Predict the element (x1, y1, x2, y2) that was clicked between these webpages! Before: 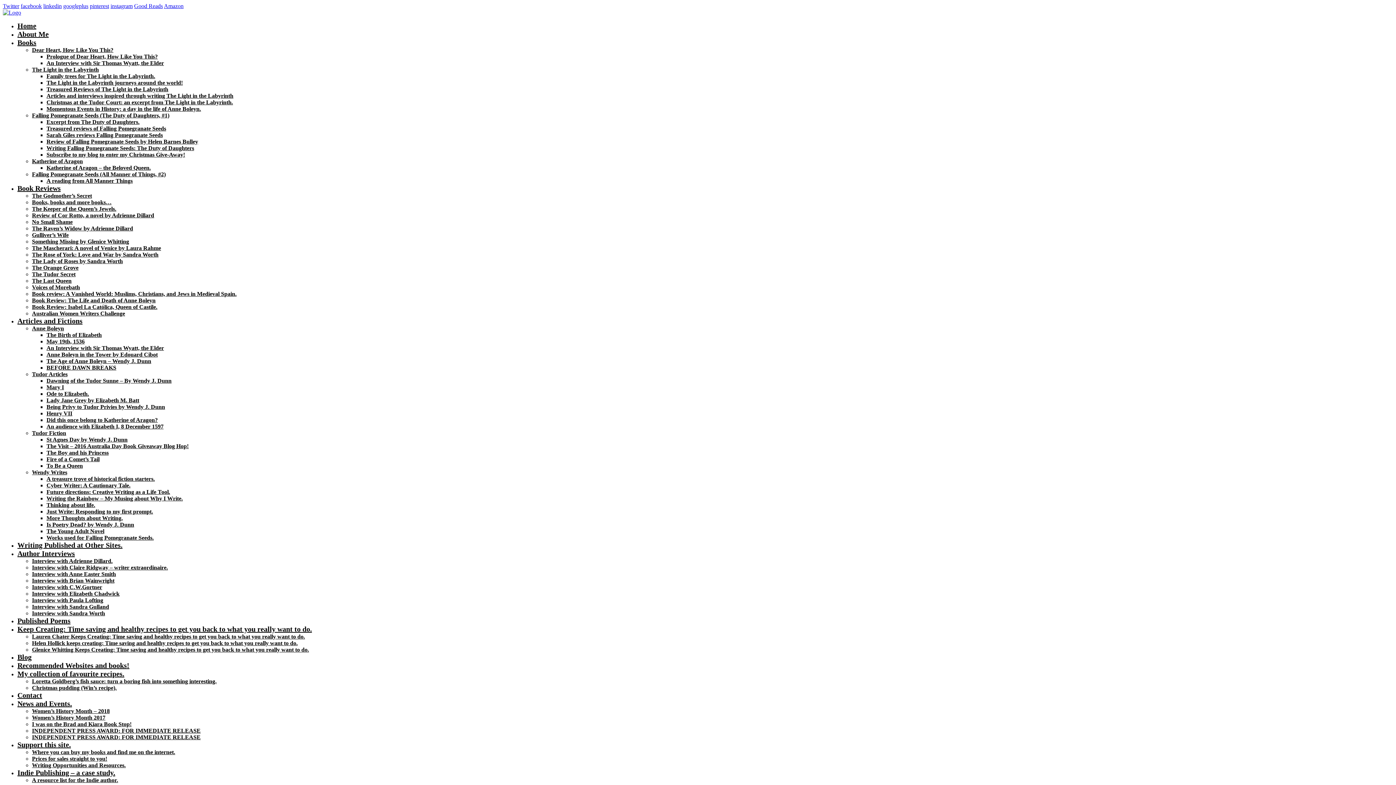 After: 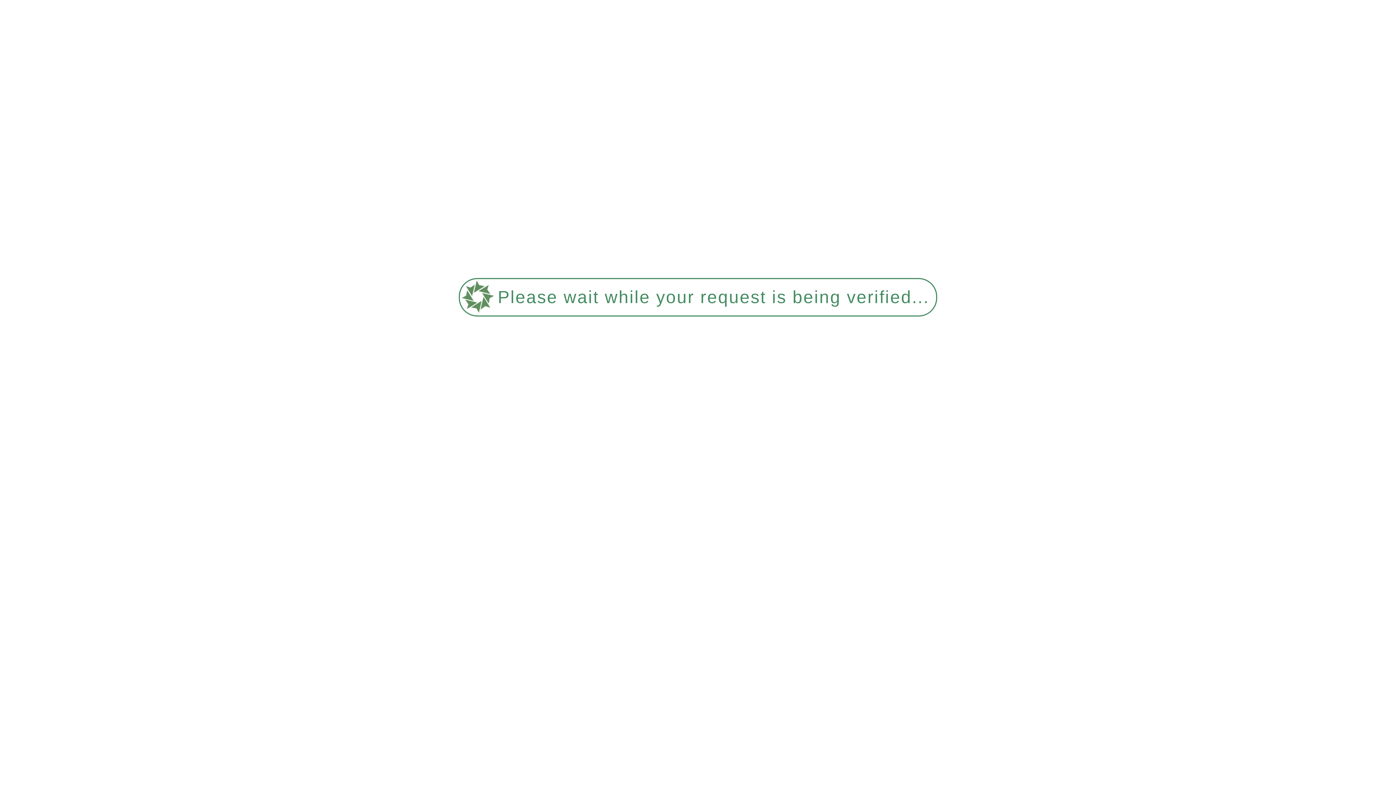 Action: label: An Interview with Sir Thomas Wyatt, the Elder bbox: (46, 60, 164, 66)